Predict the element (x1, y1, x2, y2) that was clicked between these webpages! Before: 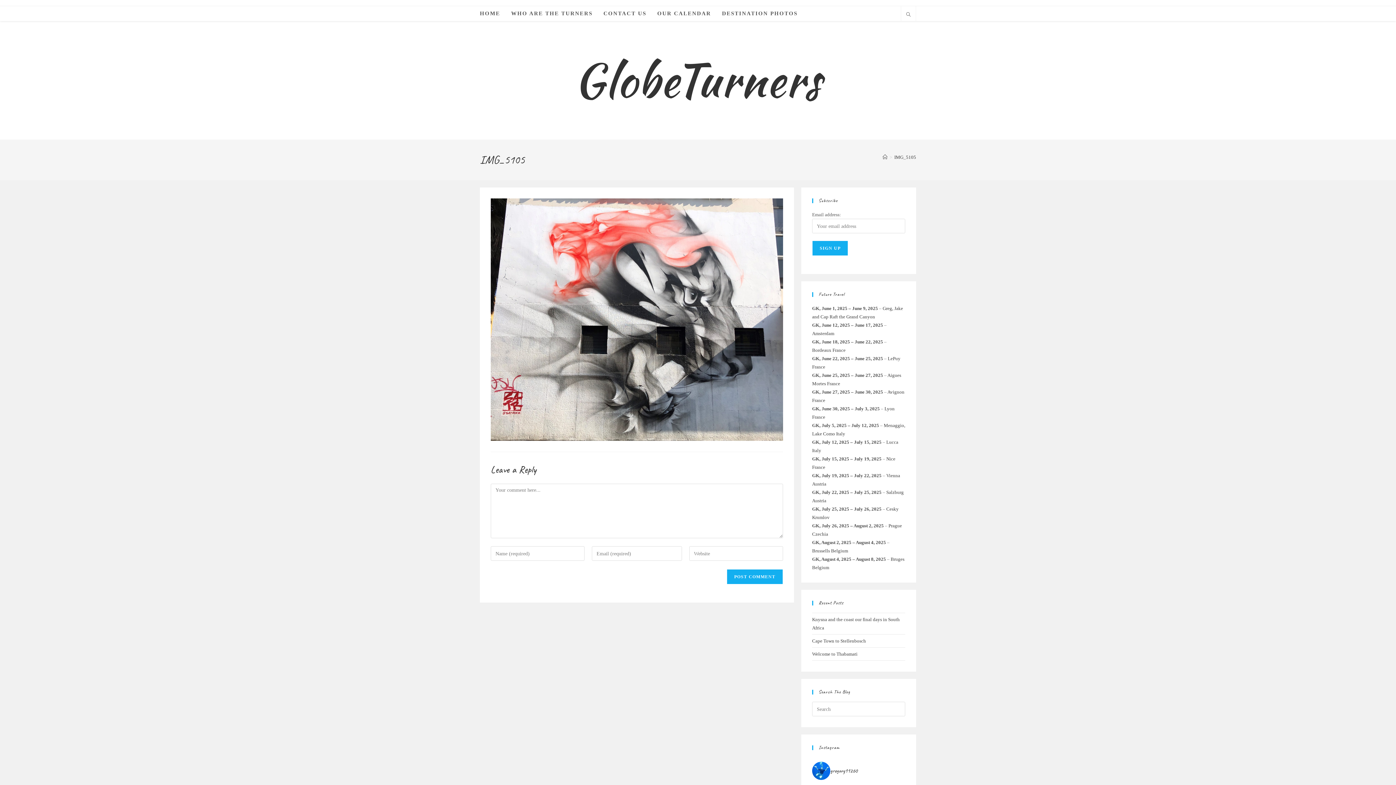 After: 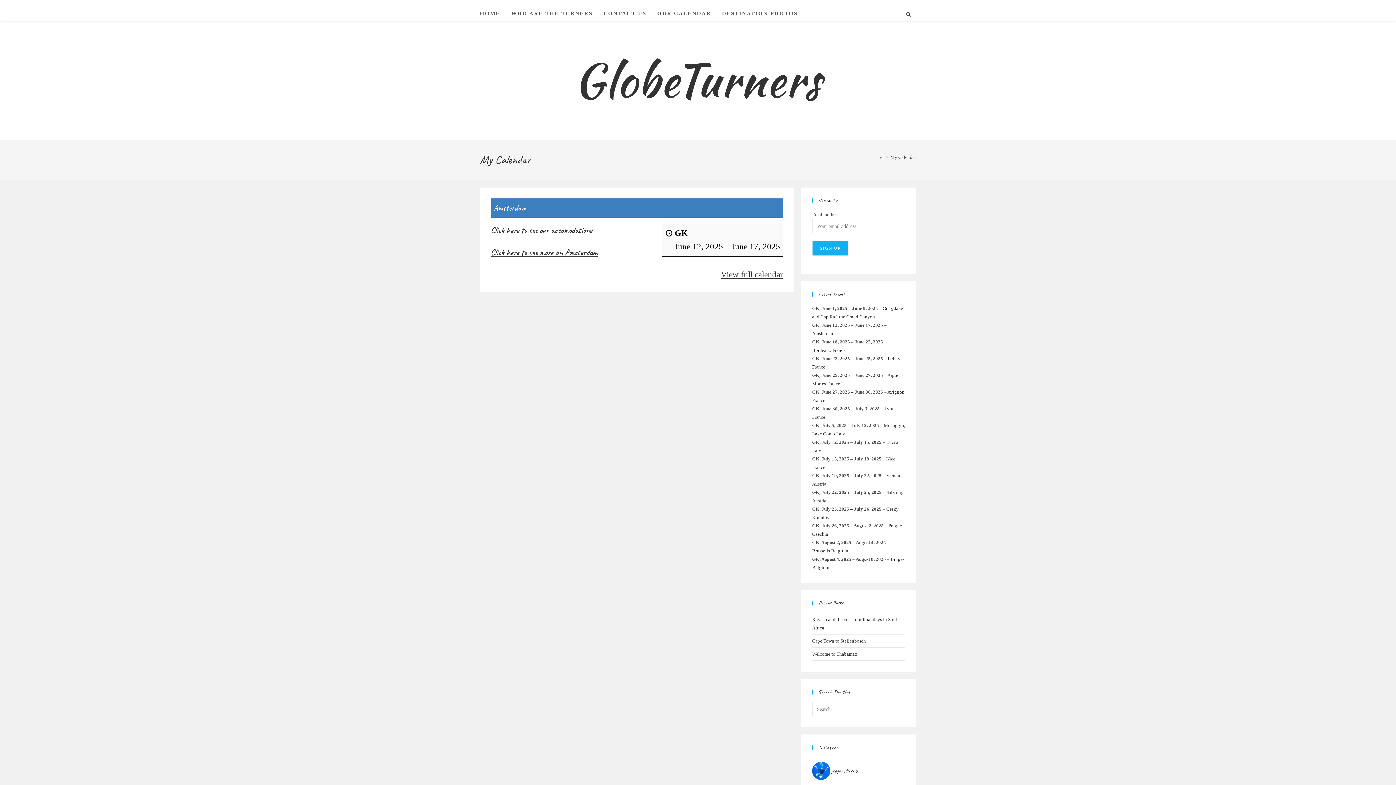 Action: label: Amsterdam bbox: (812, 330, 834, 336)